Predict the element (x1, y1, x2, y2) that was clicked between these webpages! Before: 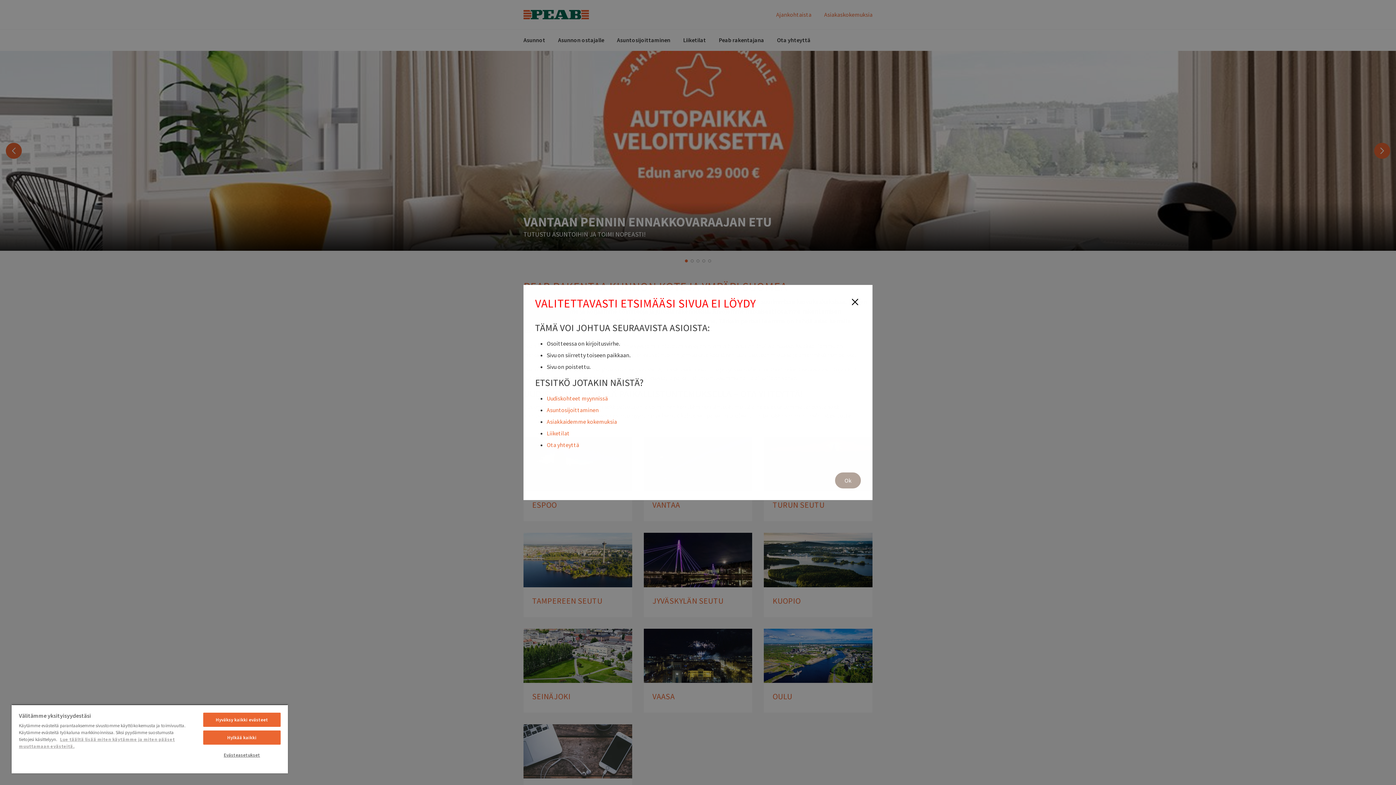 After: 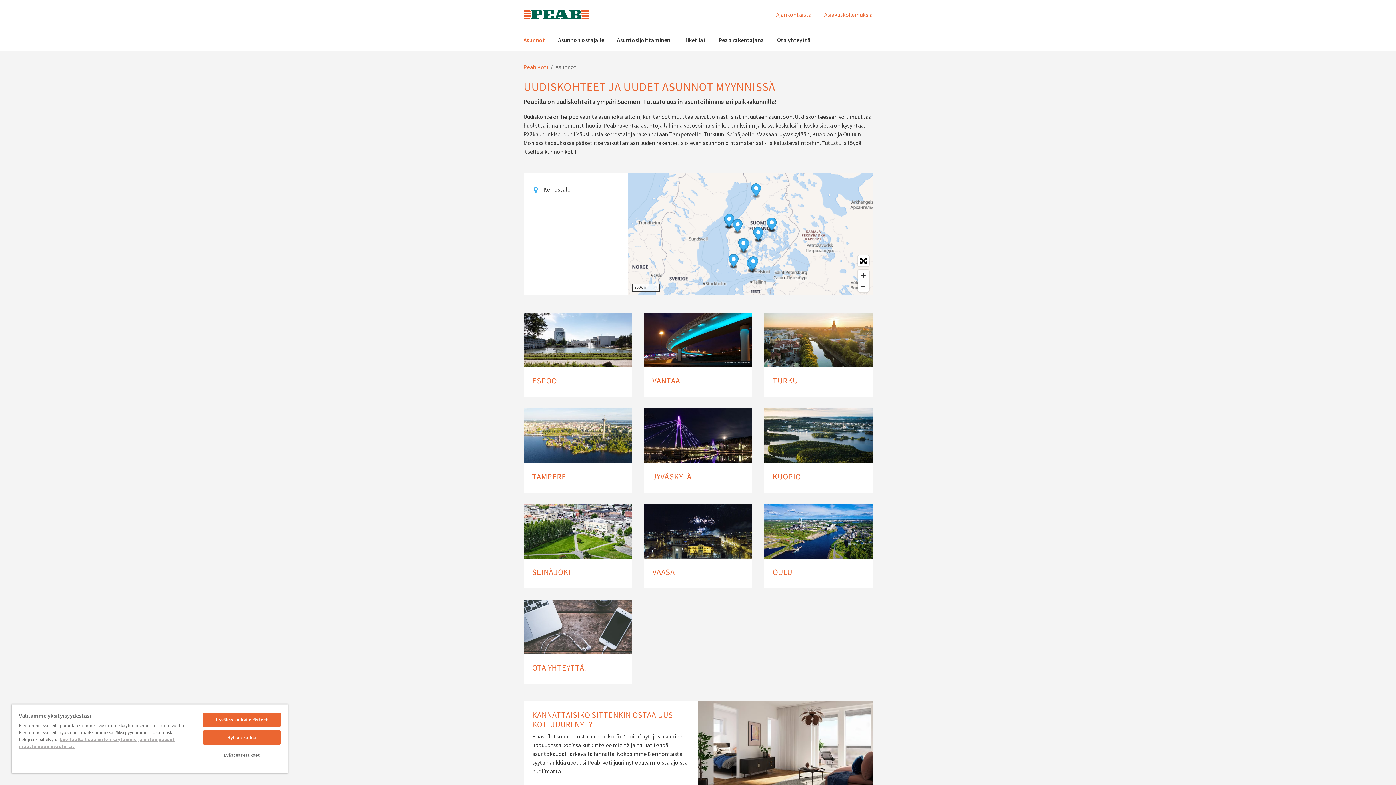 Action: bbox: (546, 394, 608, 402) label: Uudiskohteet myynnissä